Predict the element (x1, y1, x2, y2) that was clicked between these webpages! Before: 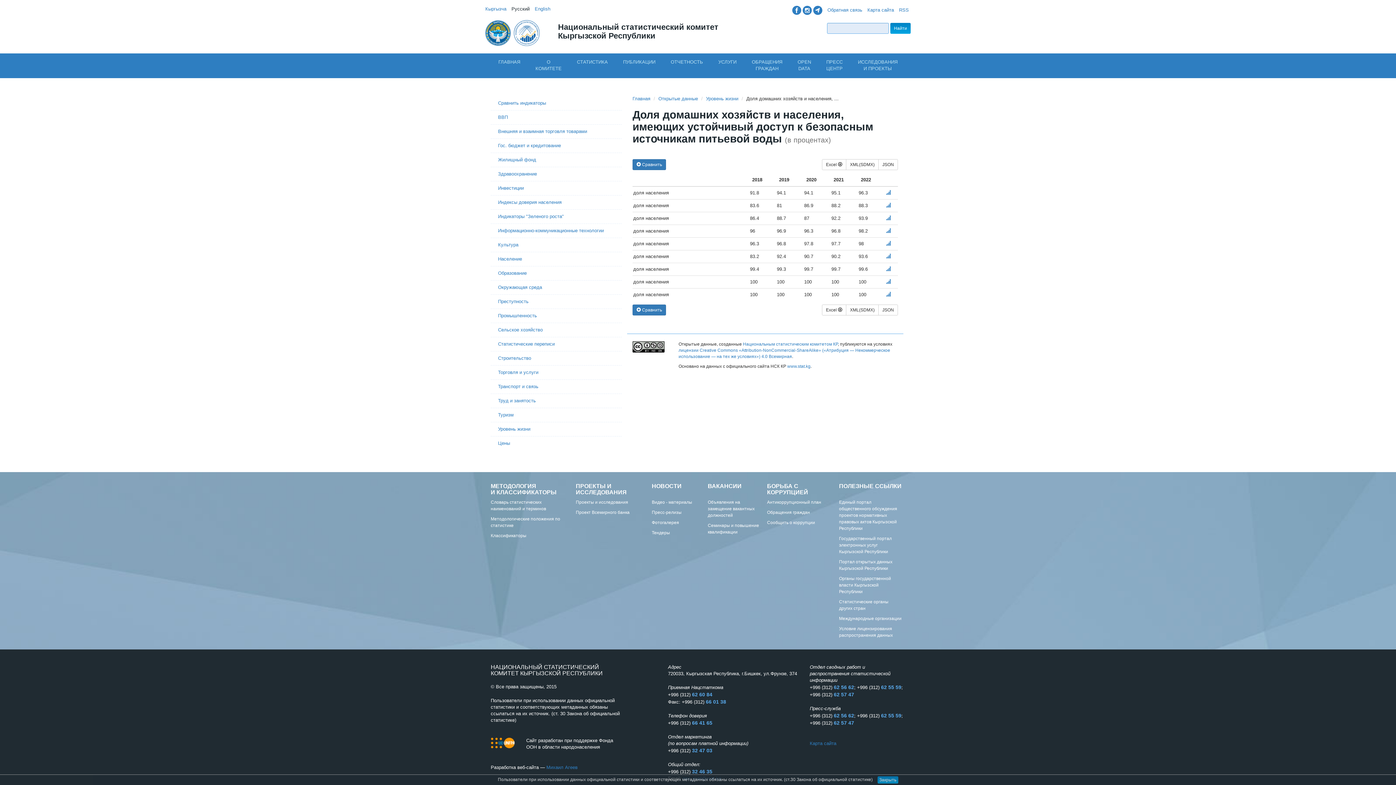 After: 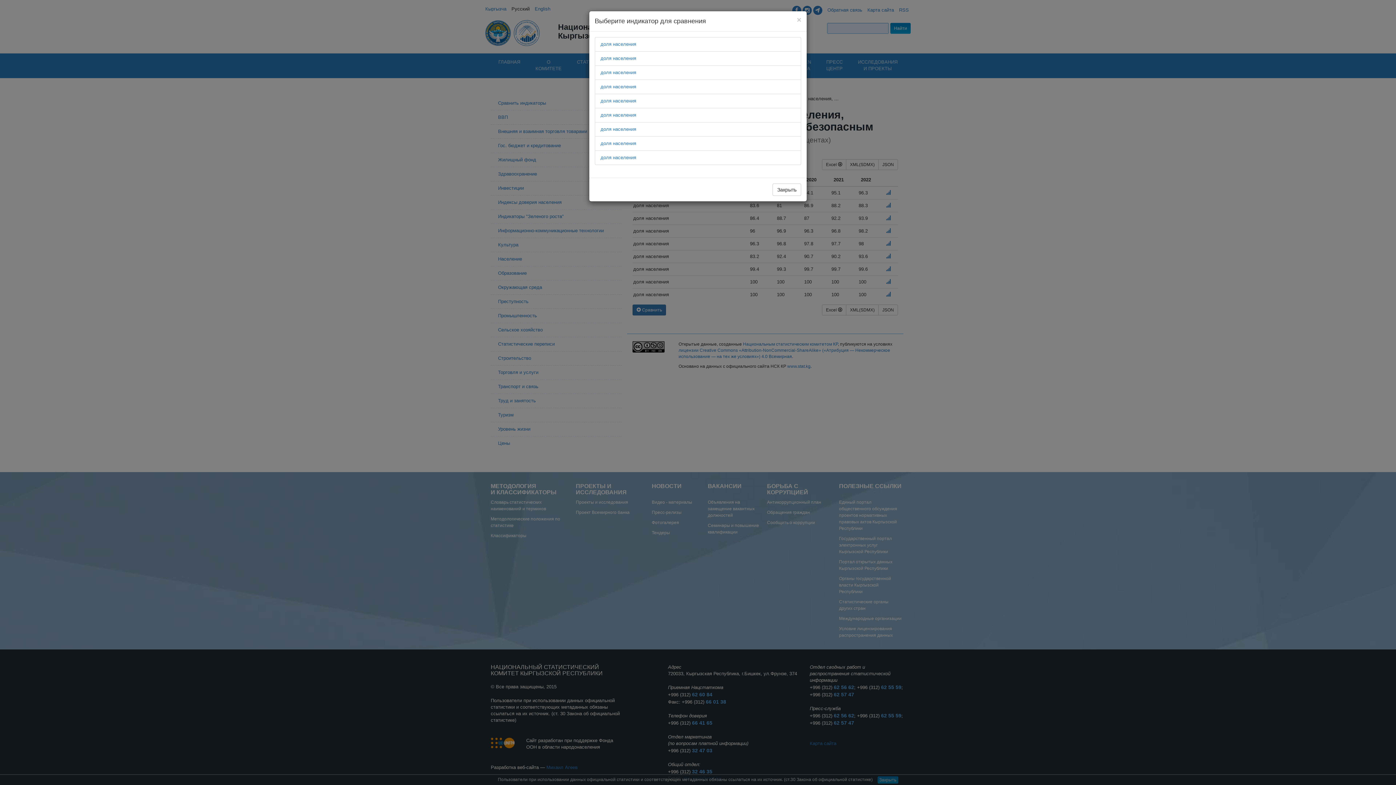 Action: label:  Сравнить bbox: (632, 304, 666, 315)